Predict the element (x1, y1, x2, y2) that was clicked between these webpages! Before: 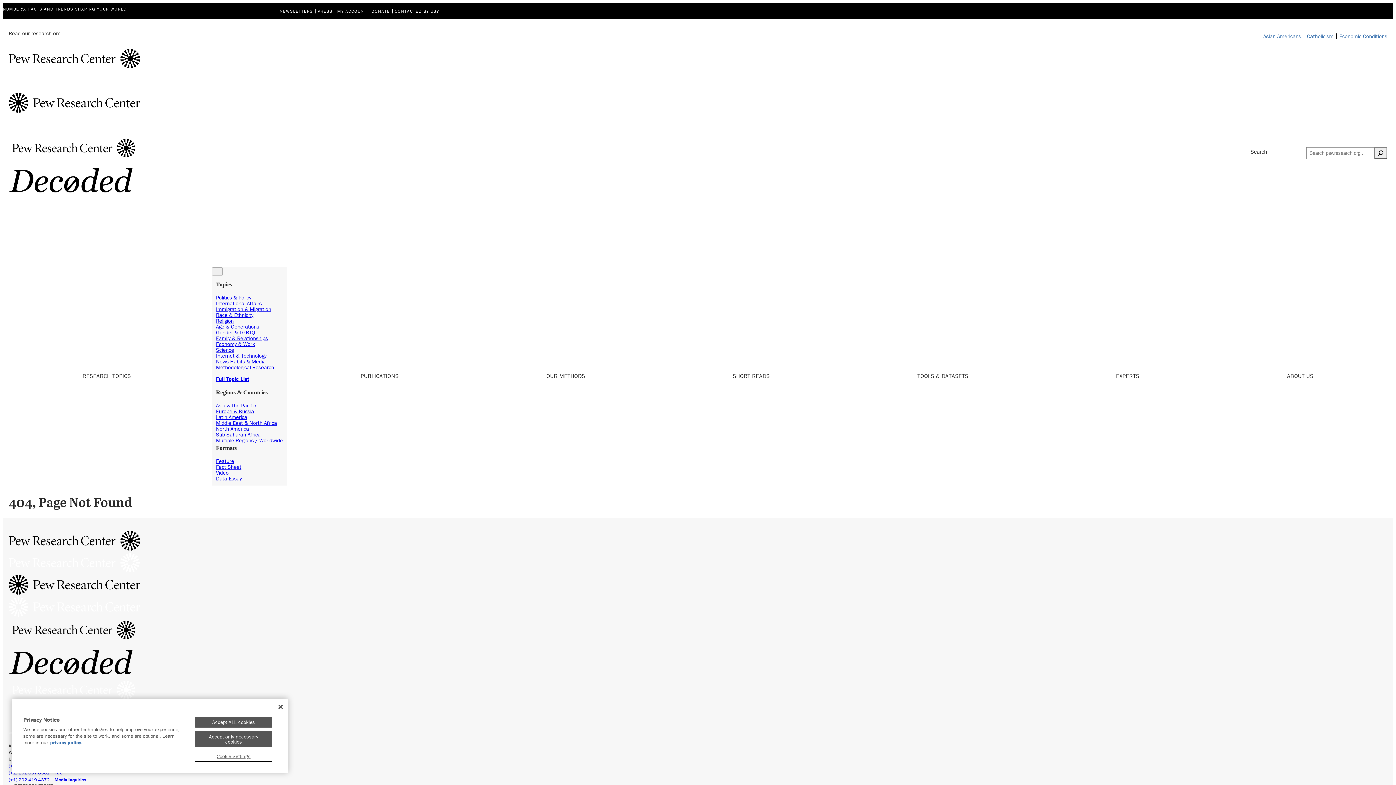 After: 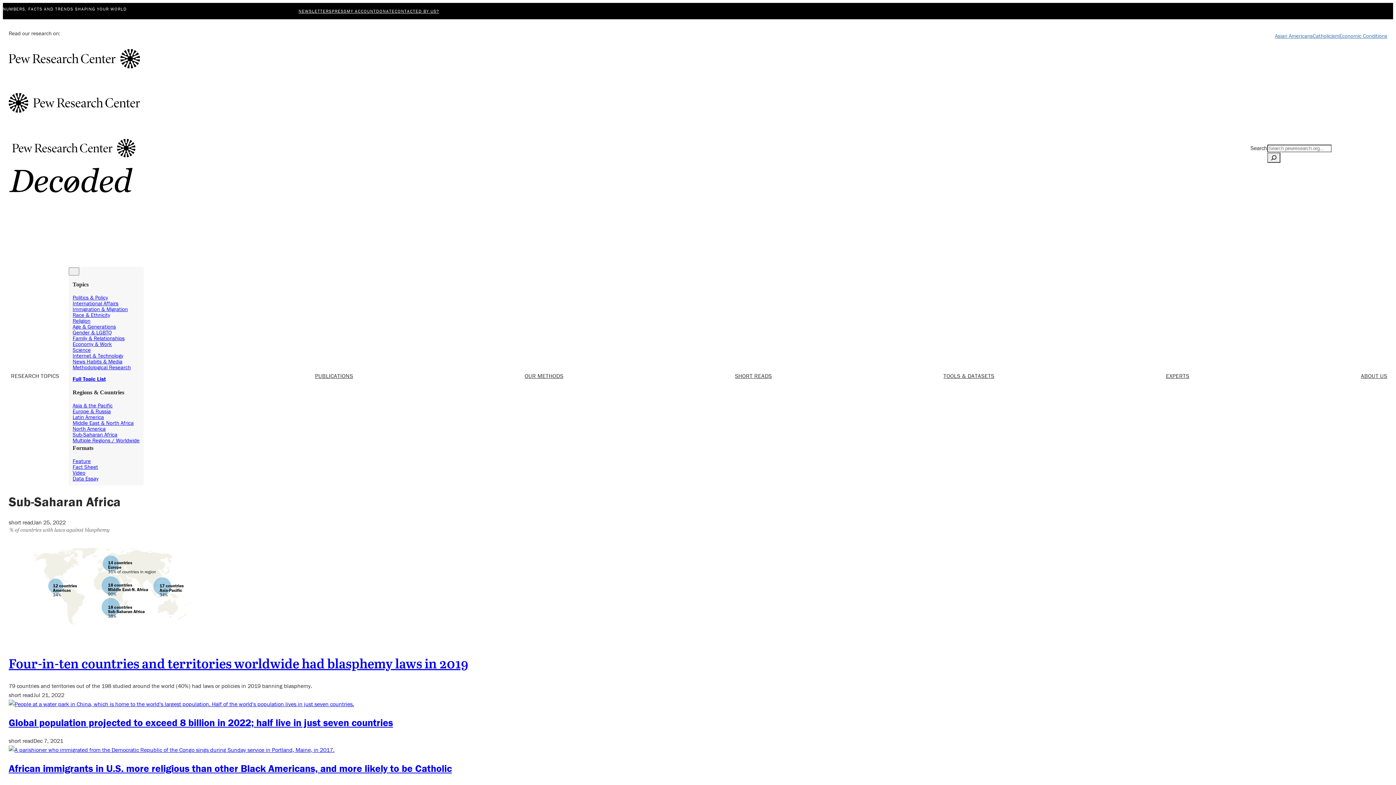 Action: bbox: (216, 431, 260, 438) label: Sub-Saharan Africa